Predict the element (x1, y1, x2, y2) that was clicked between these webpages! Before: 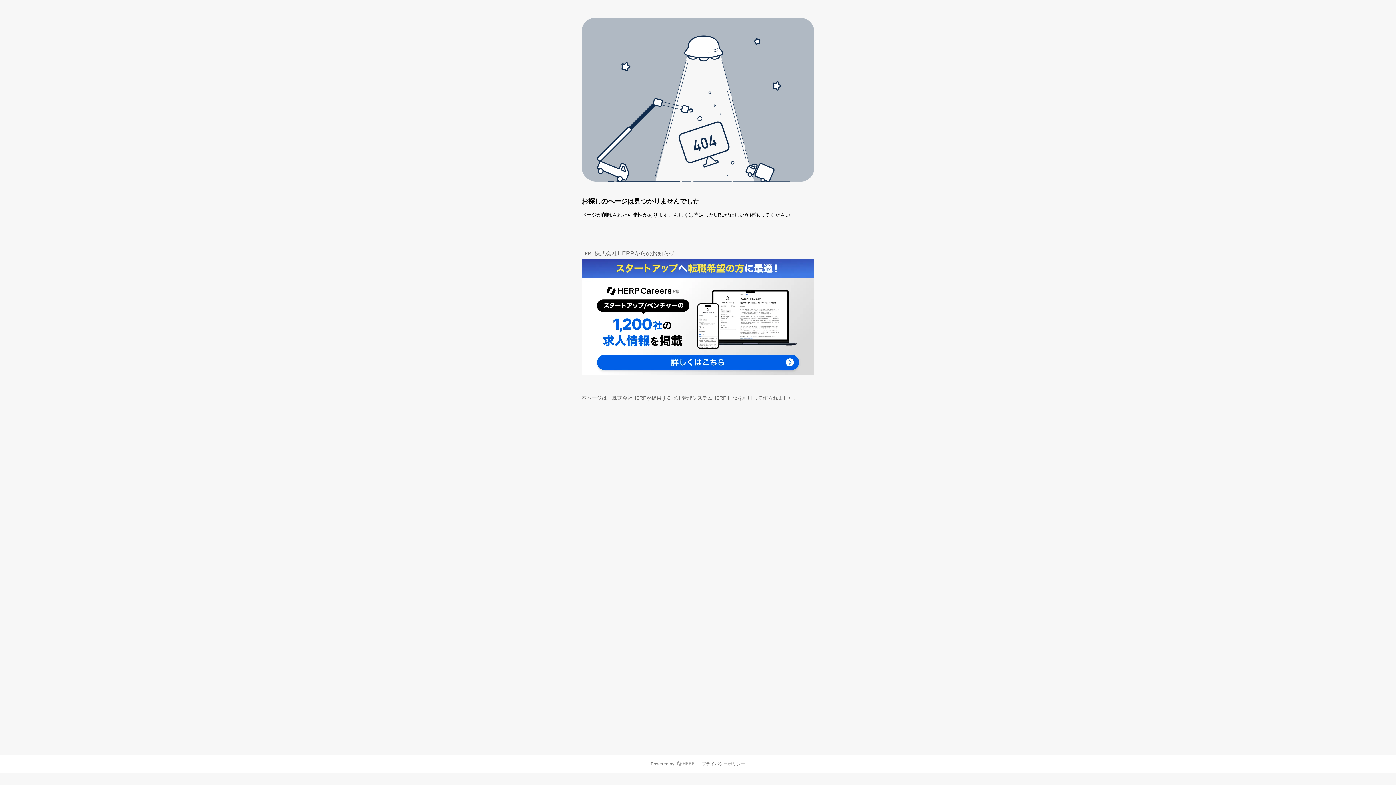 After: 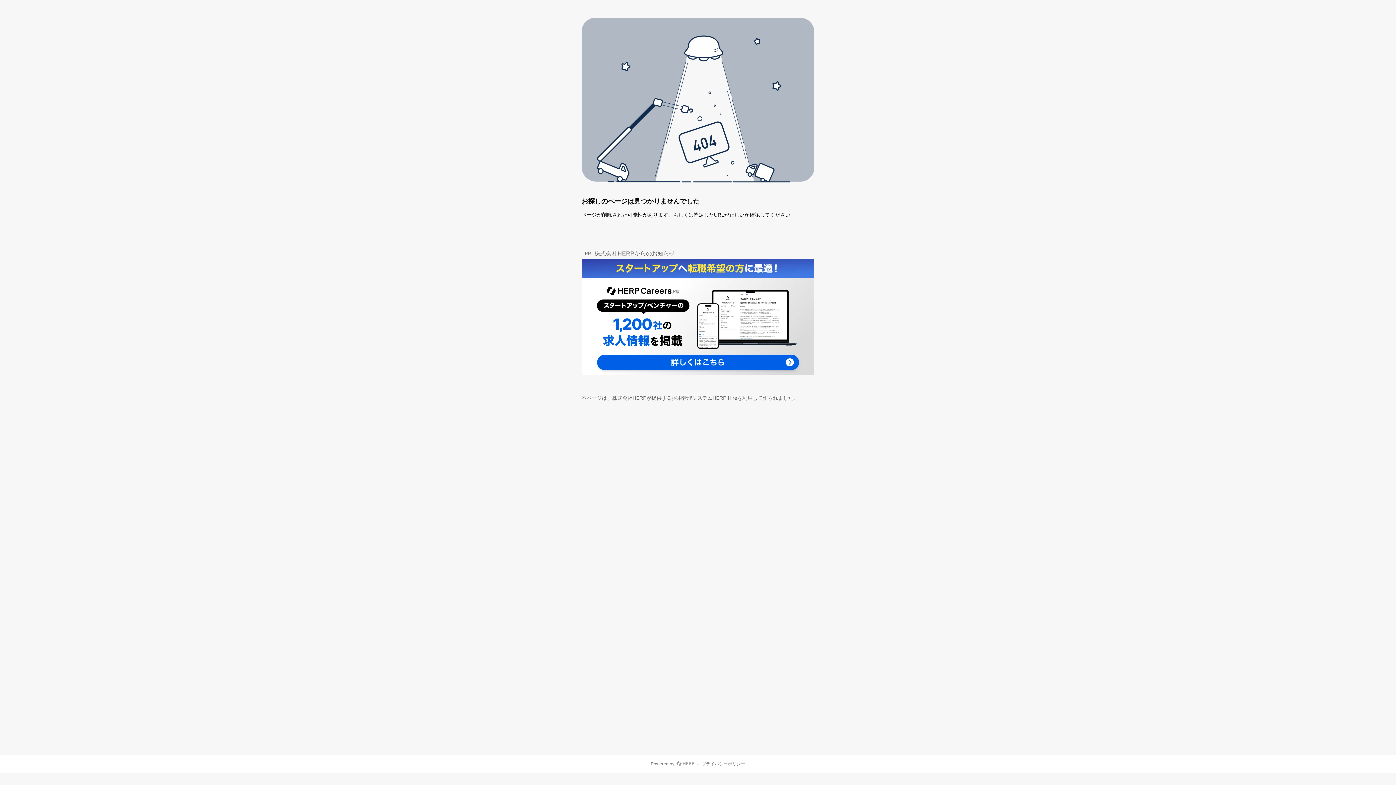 Action: label: プライバシーポリシー bbox: (701, 762, 745, 766)